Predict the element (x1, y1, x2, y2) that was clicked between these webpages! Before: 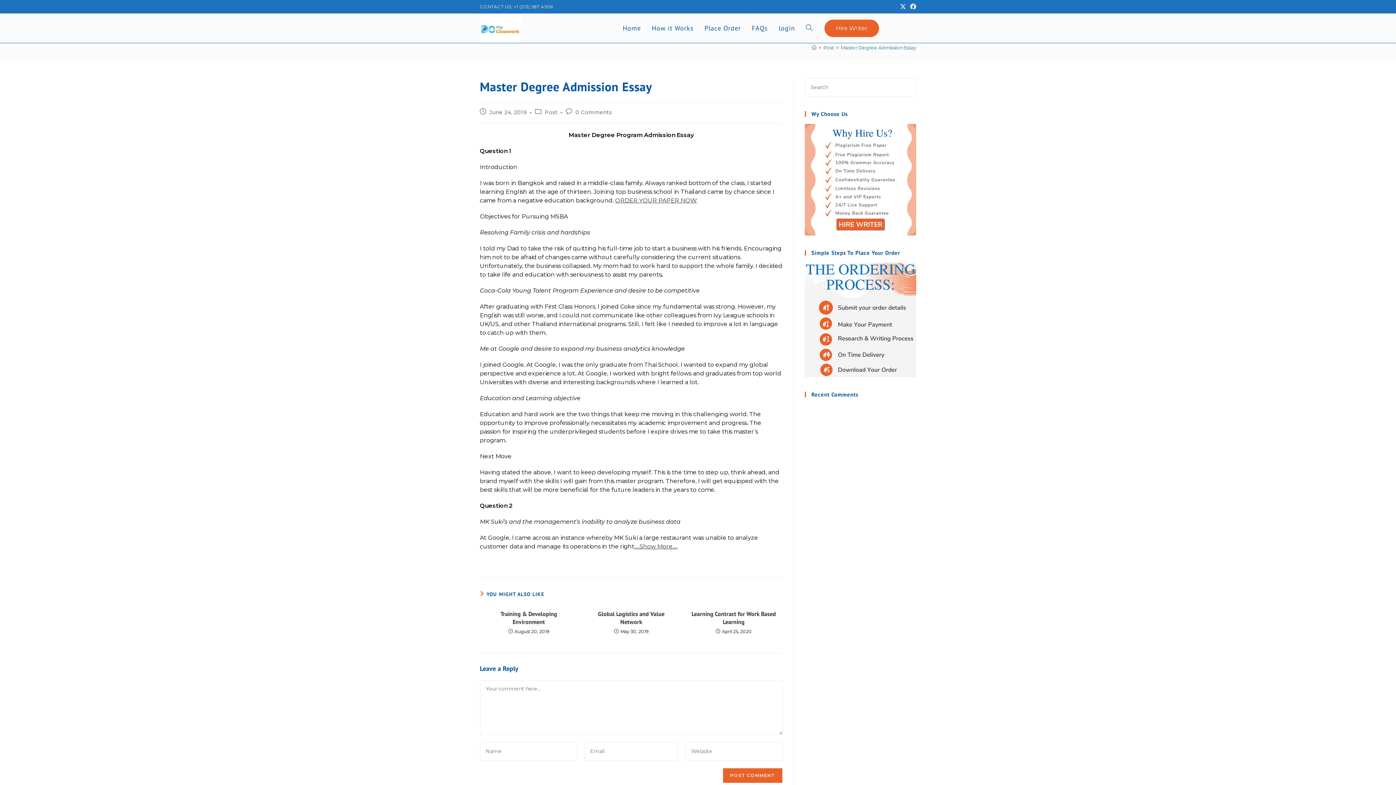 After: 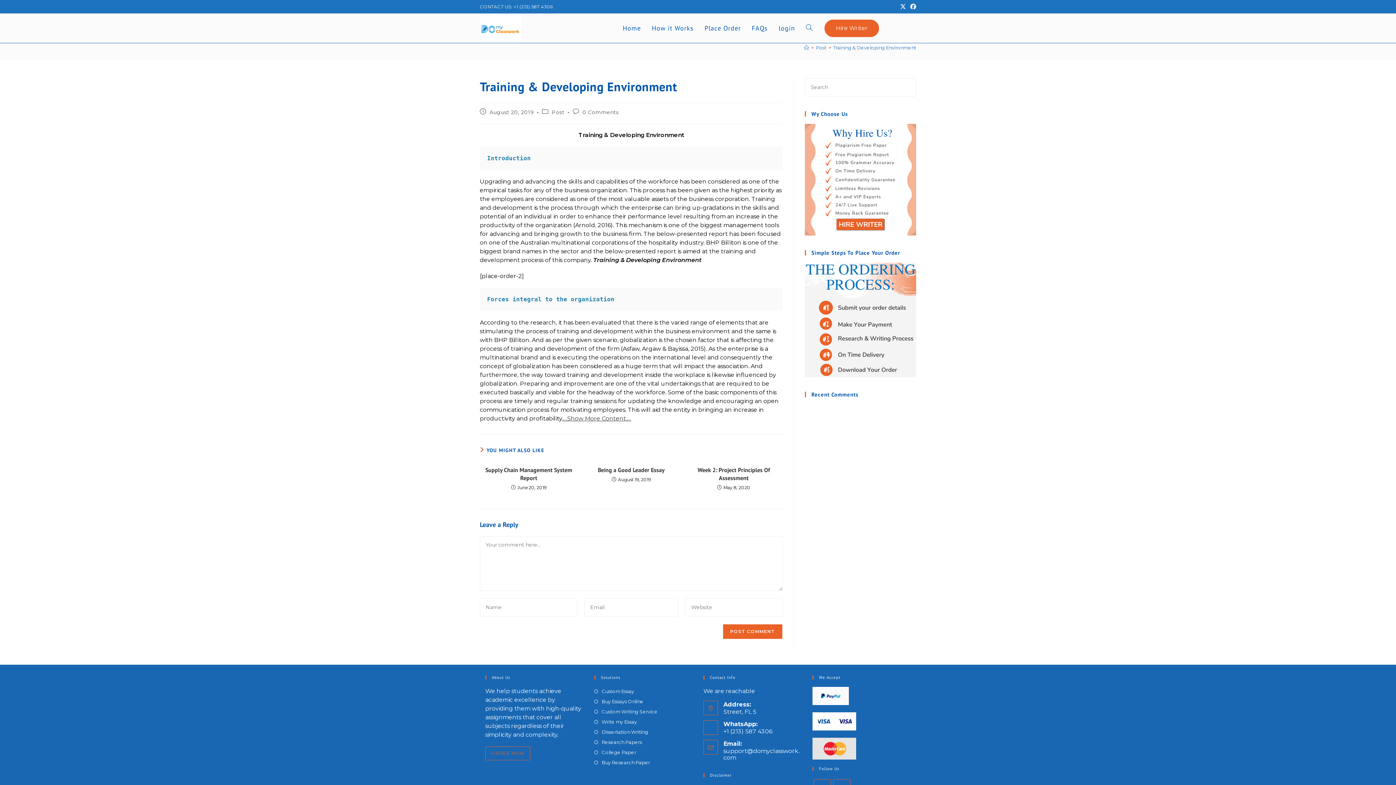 Action: label: Training & Developing Environment bbox: (484, 610, 573, 626)